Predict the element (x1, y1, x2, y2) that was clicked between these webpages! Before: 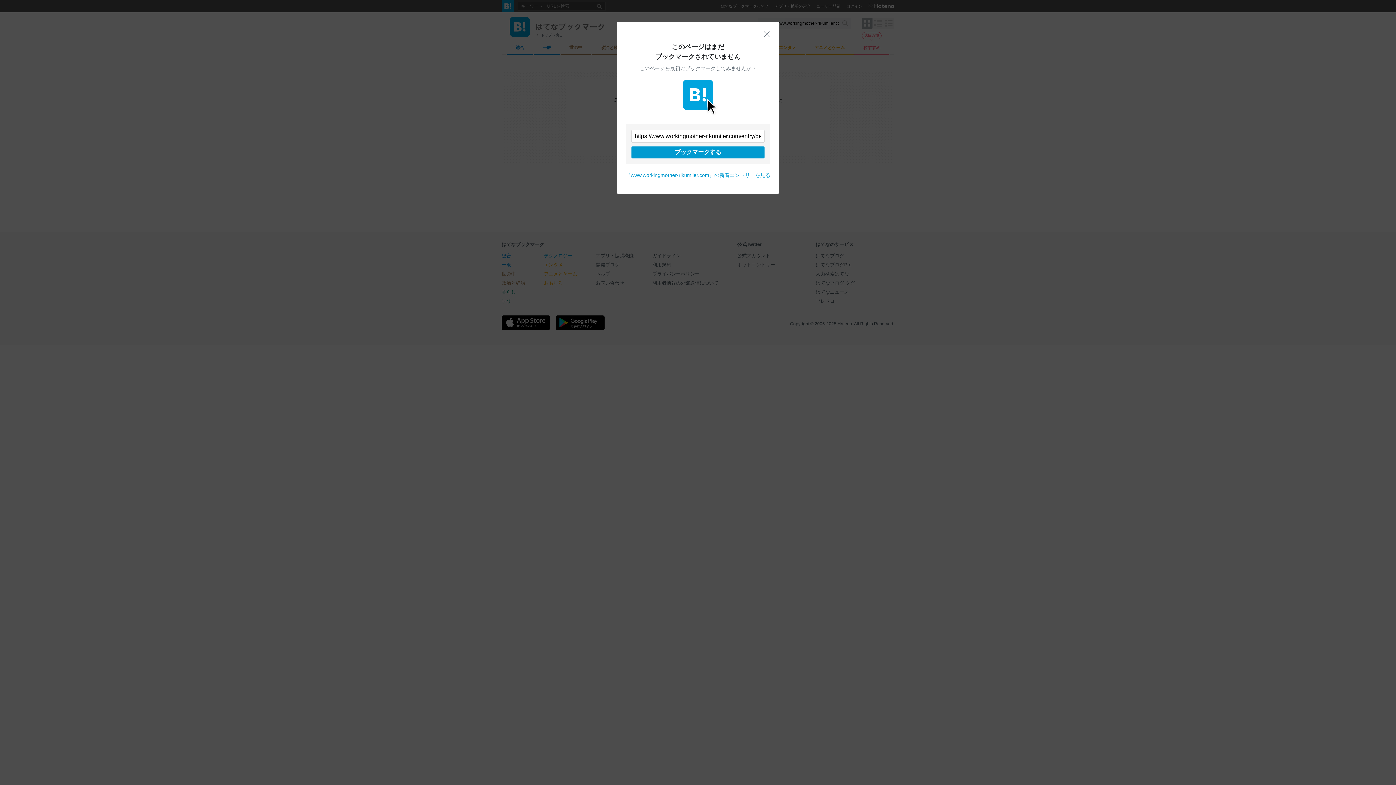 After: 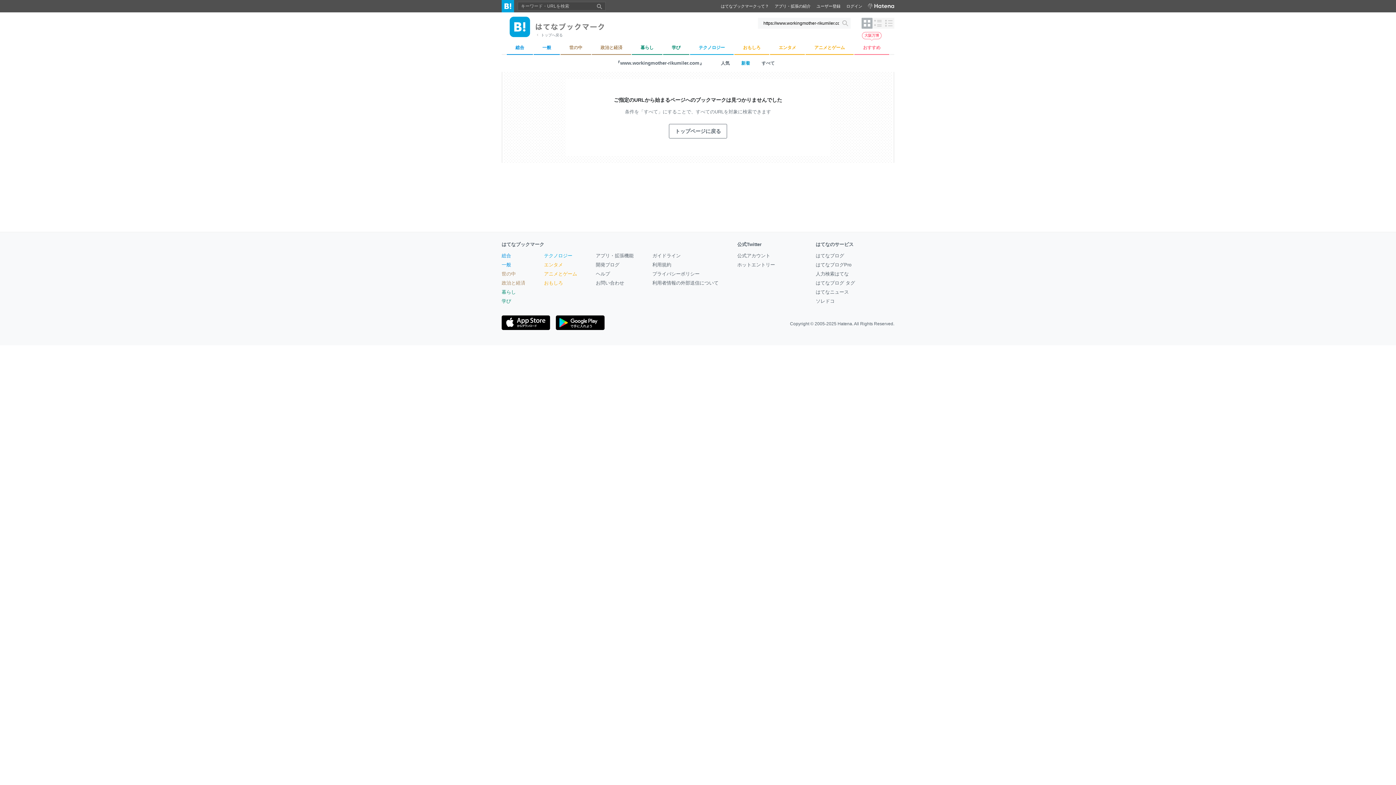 Action: bbox: (625, 172, 770, 178) label: 『www.workingmother-rikumiler.com』の新着エントリーを見る